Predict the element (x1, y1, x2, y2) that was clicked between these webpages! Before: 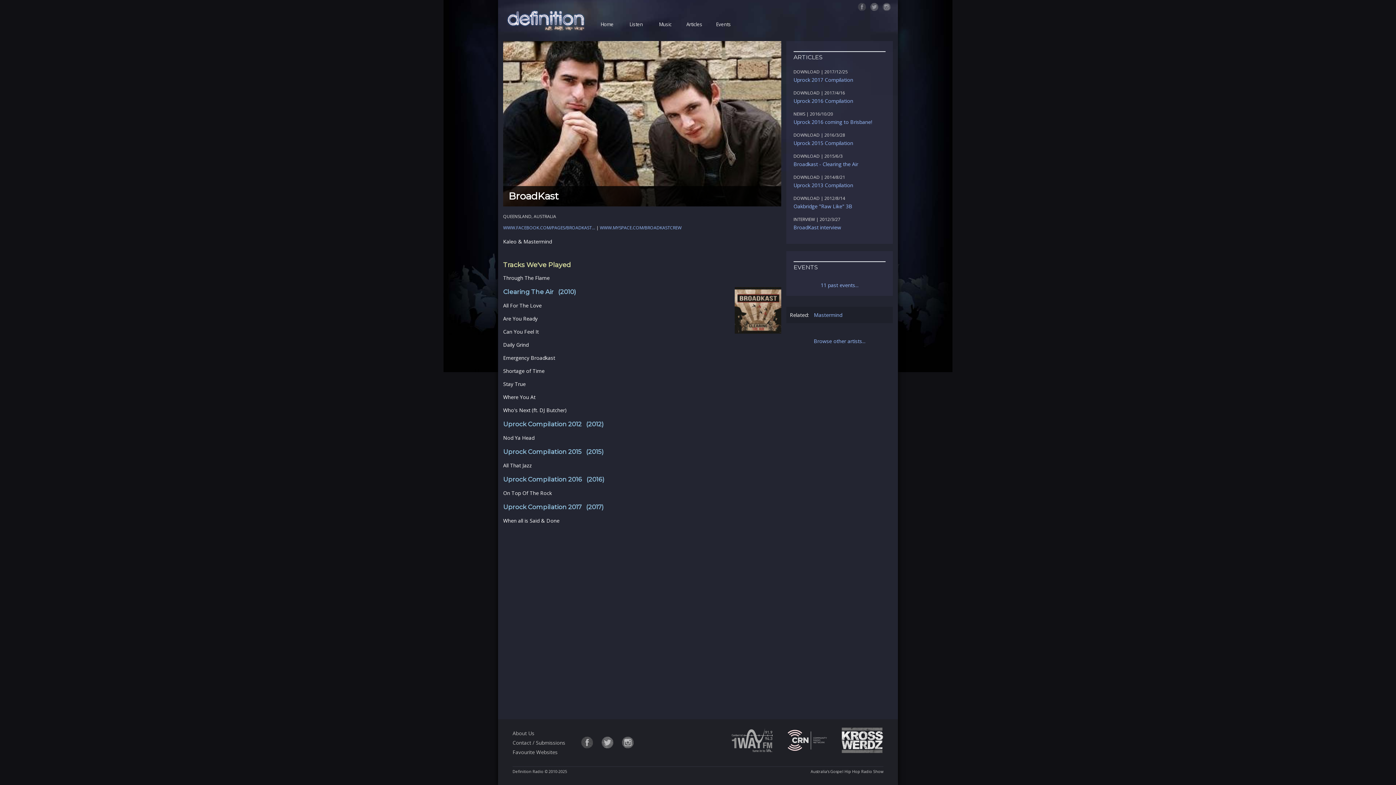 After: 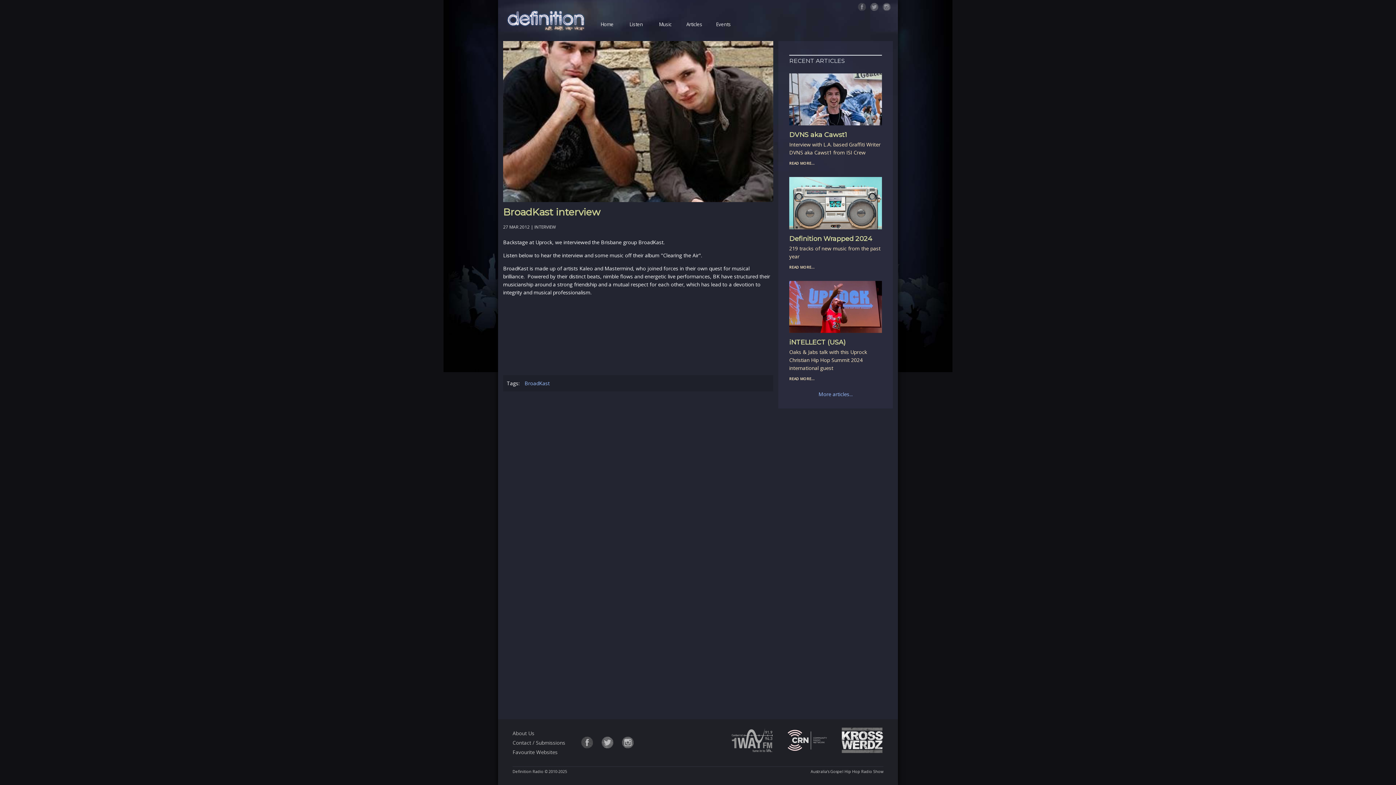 Action: bbox: (793, 224, 841, 230) label: BroadKast interview